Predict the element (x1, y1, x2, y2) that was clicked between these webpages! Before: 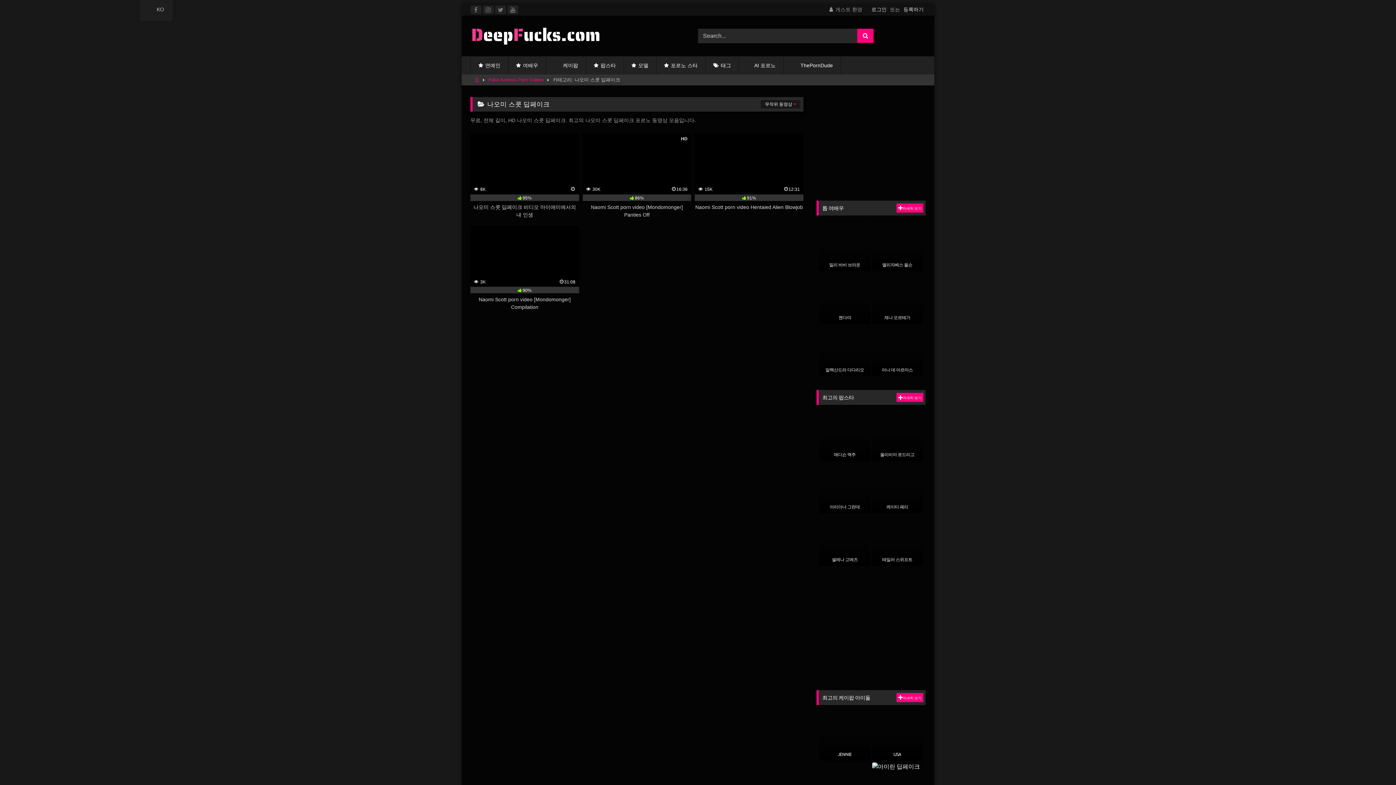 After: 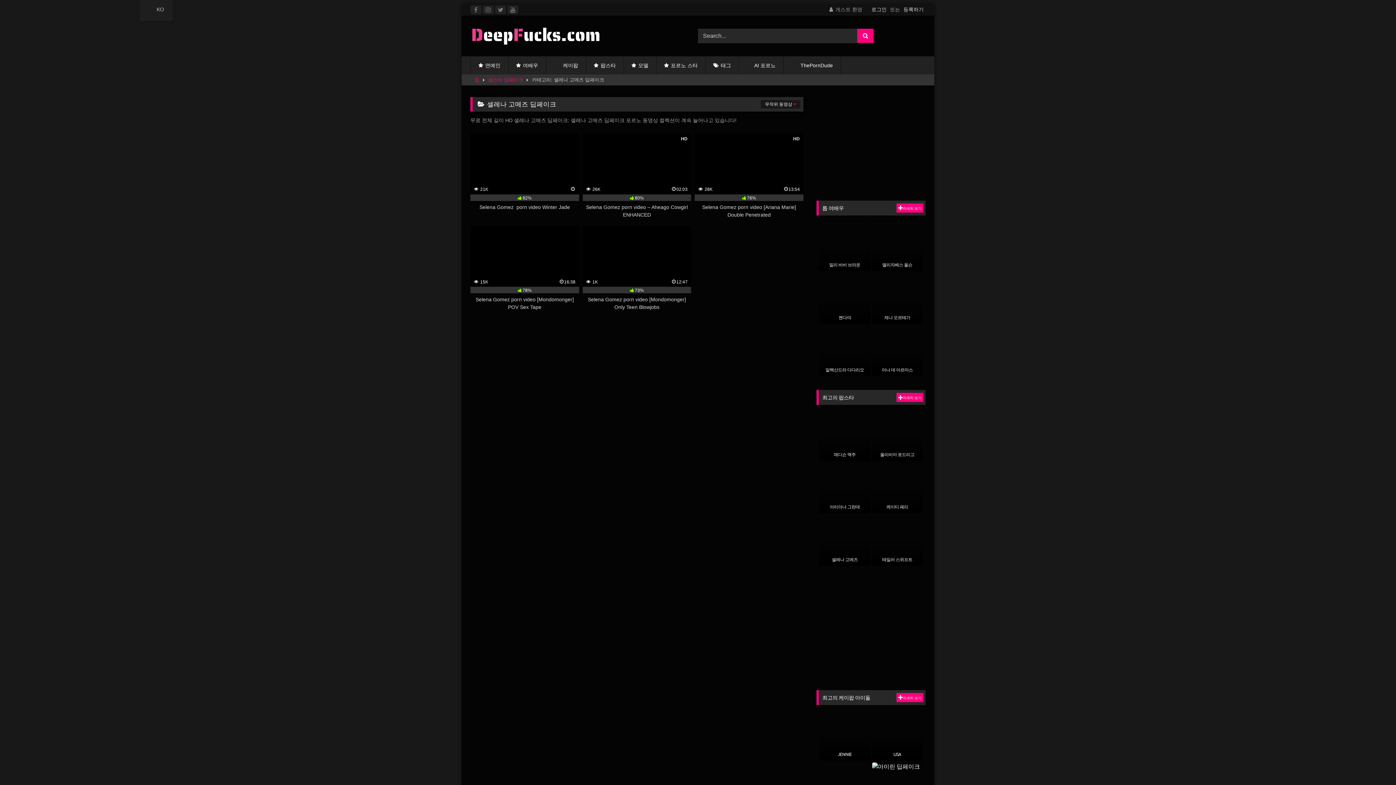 Action: bbox: (819, 515, 870, 566)